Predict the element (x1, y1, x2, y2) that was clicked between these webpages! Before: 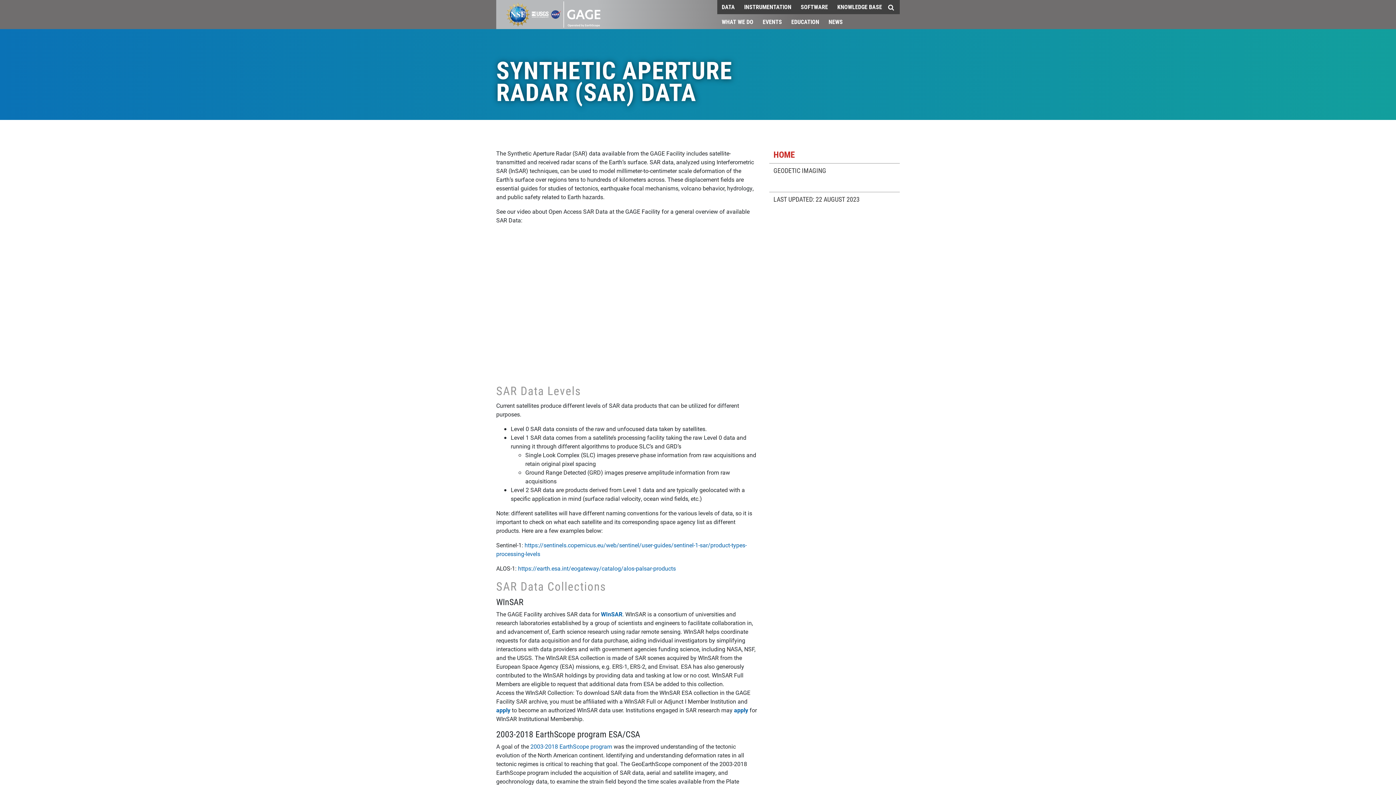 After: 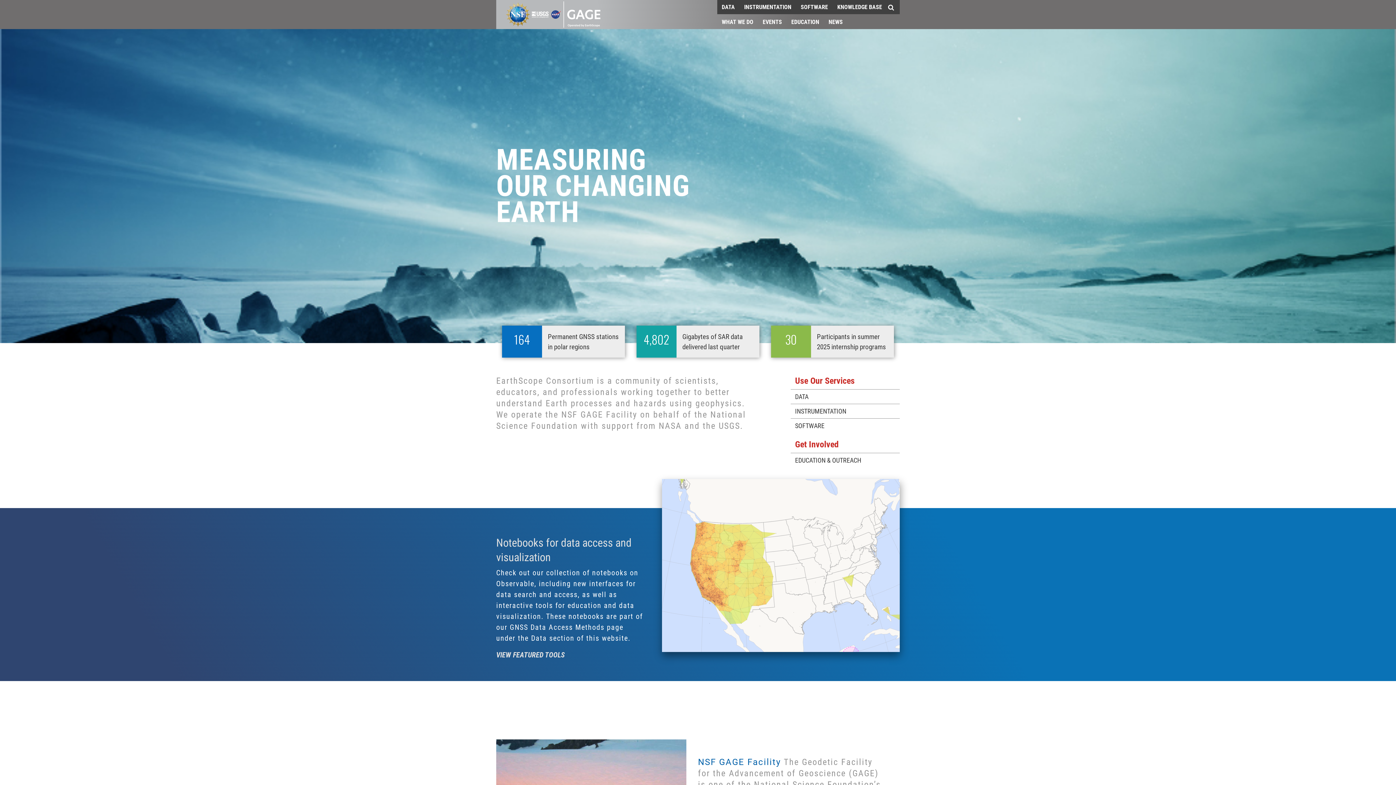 Action: bbox: (505, 9, 606, 17)